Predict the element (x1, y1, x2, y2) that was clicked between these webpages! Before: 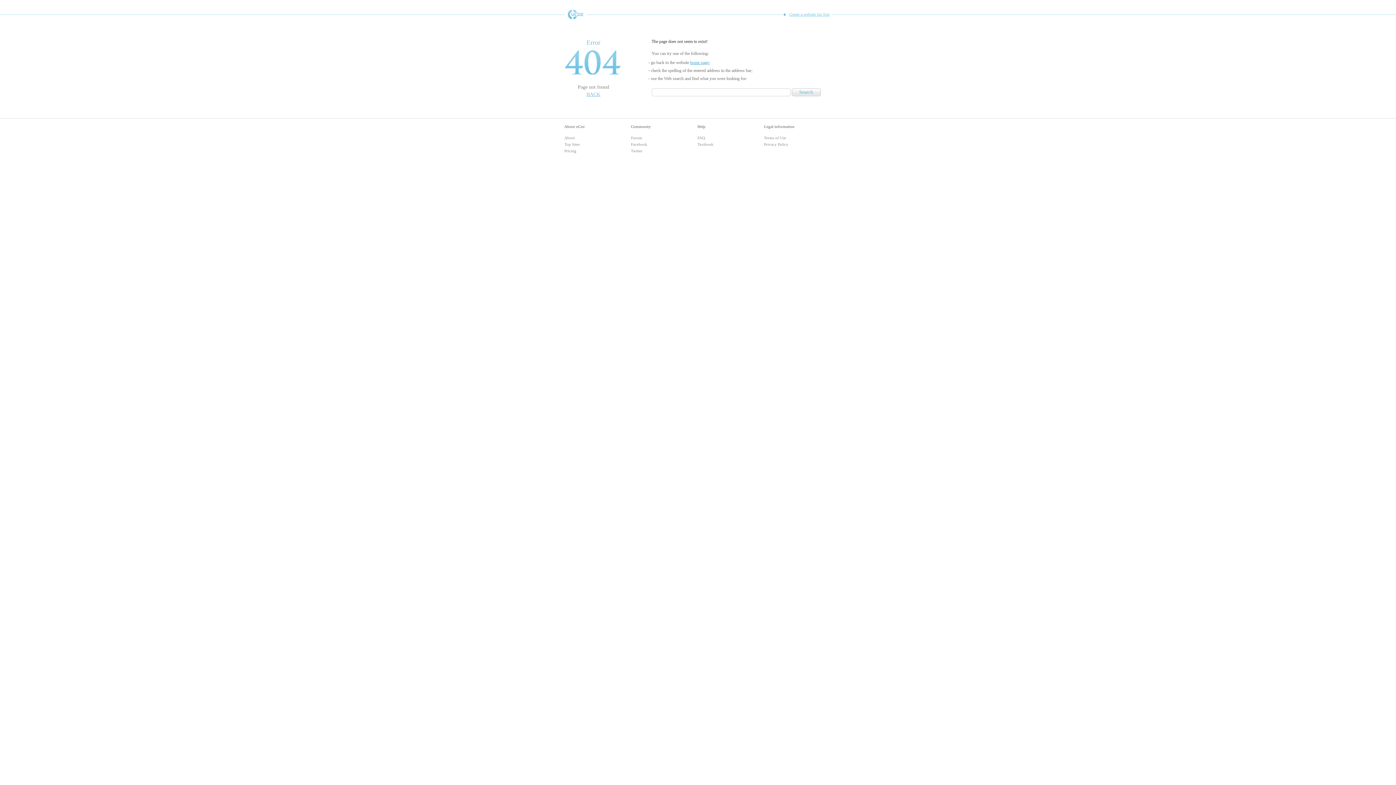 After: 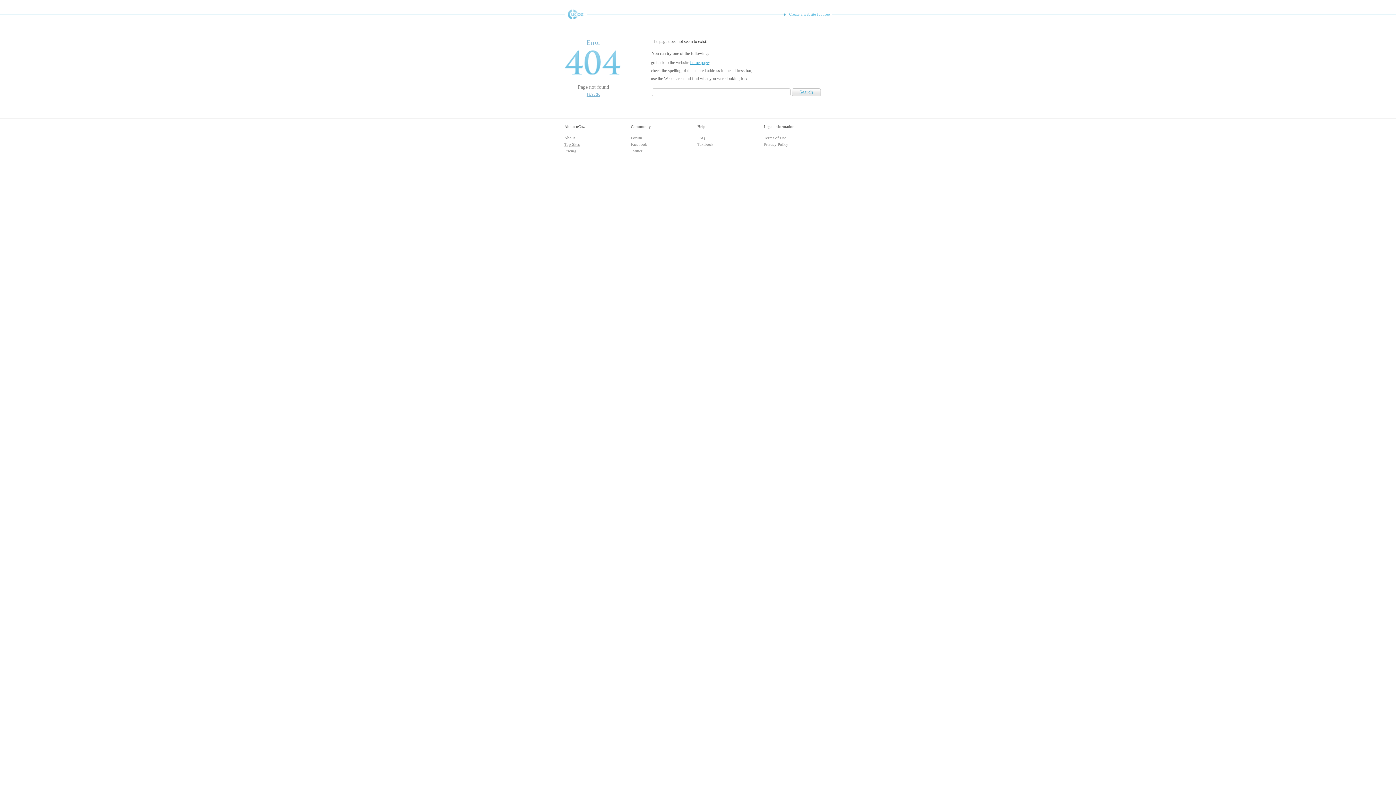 Action: bbox: (564, 142, 579, 146) label: Top Sites